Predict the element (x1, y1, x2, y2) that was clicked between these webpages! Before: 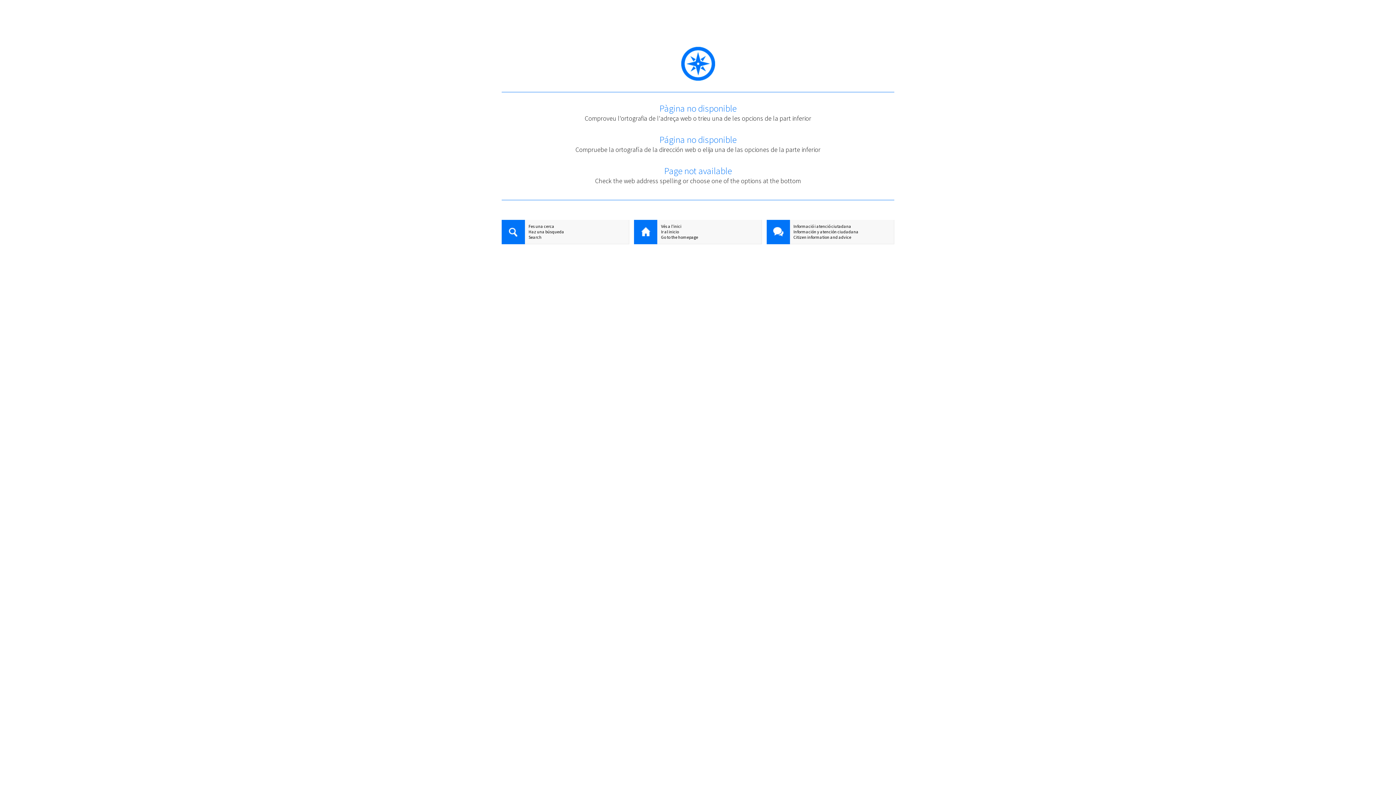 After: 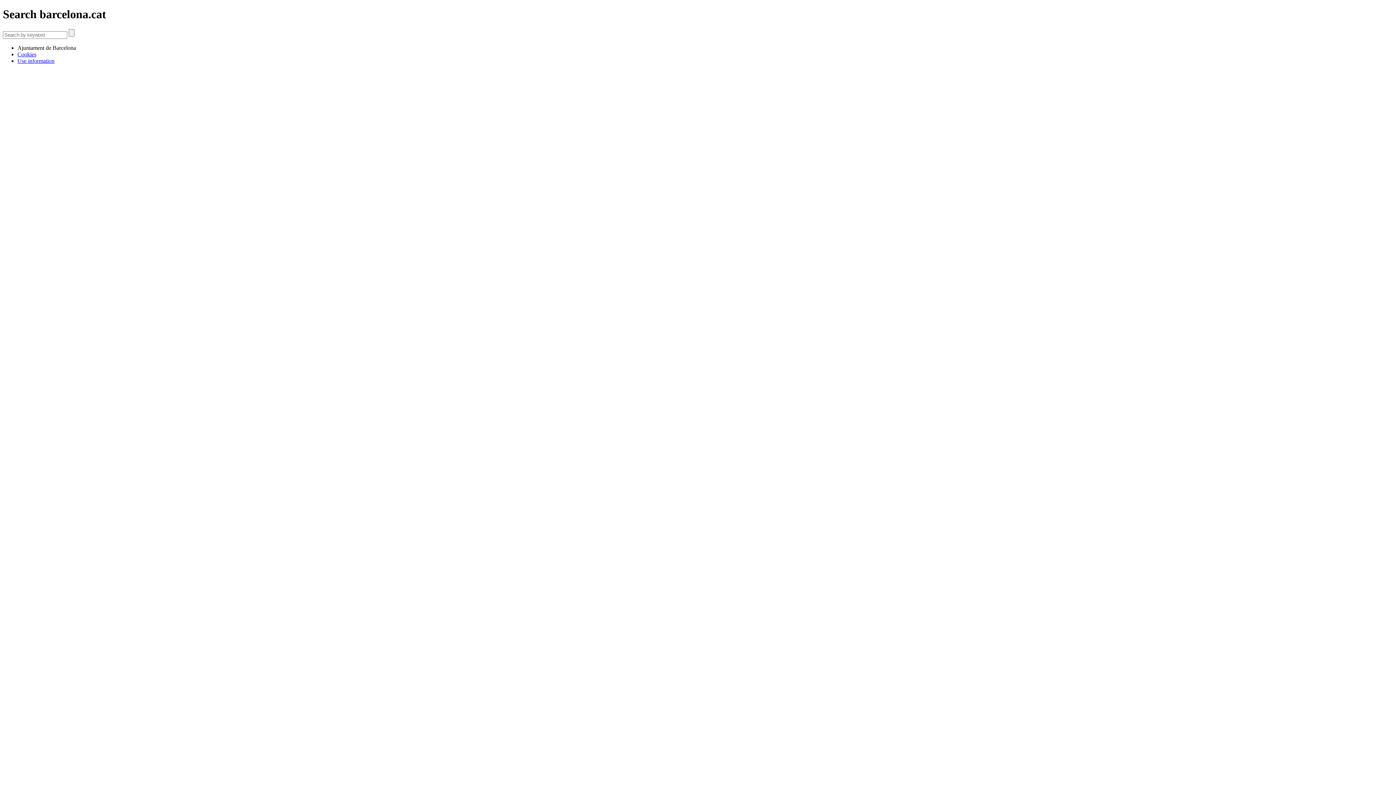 Action: label: Search bbox: (501, 234, 629, 240)